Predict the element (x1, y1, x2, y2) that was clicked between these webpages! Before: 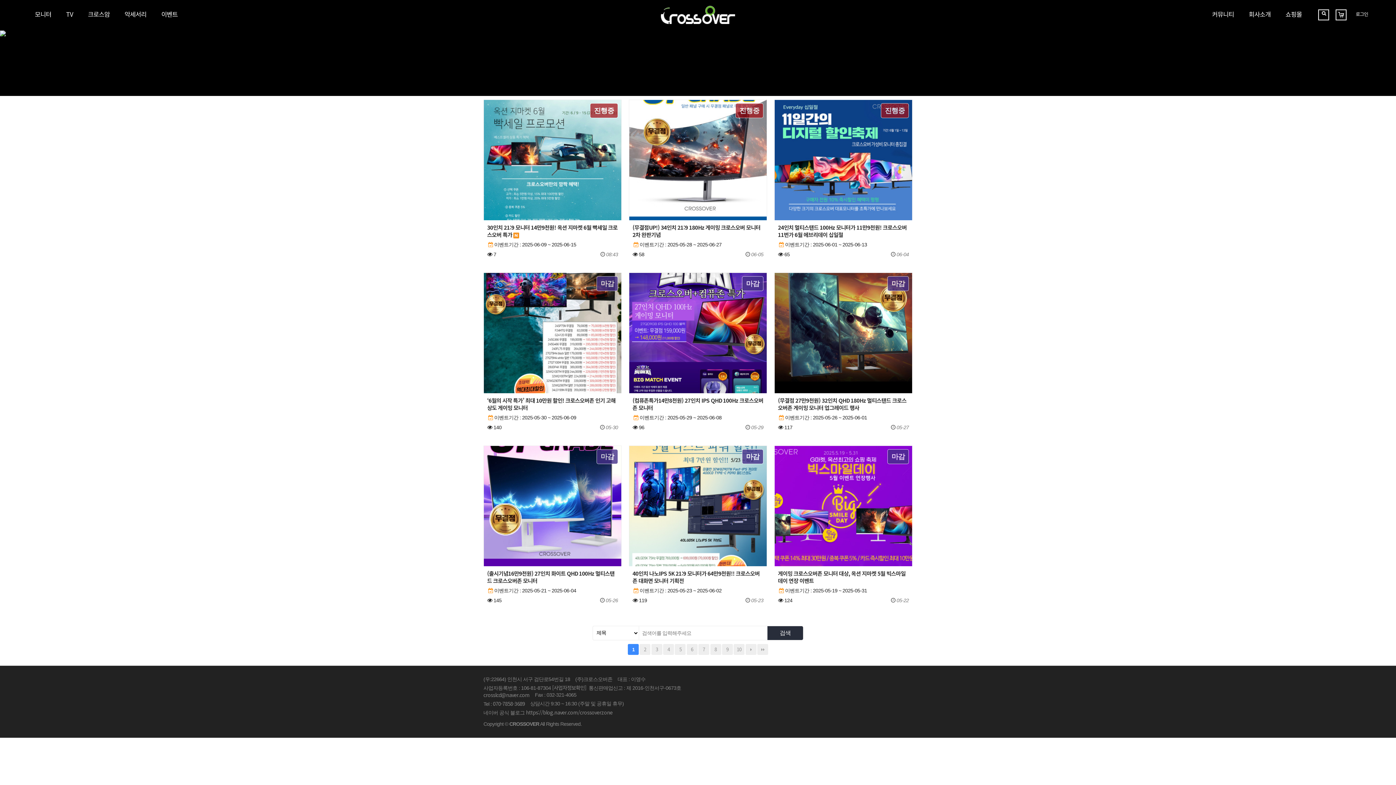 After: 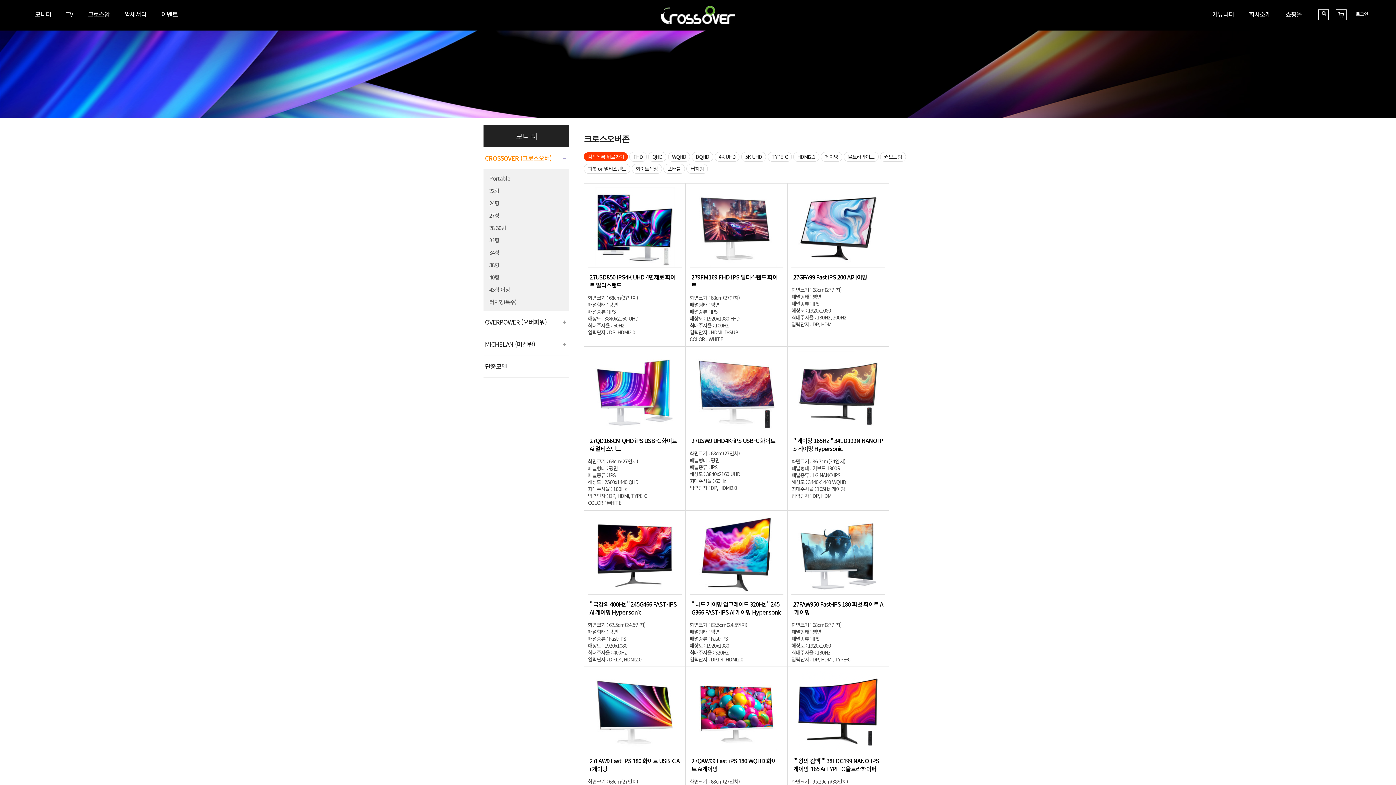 Action: label: 모니터 bbox: (34, 9, 51, 18)